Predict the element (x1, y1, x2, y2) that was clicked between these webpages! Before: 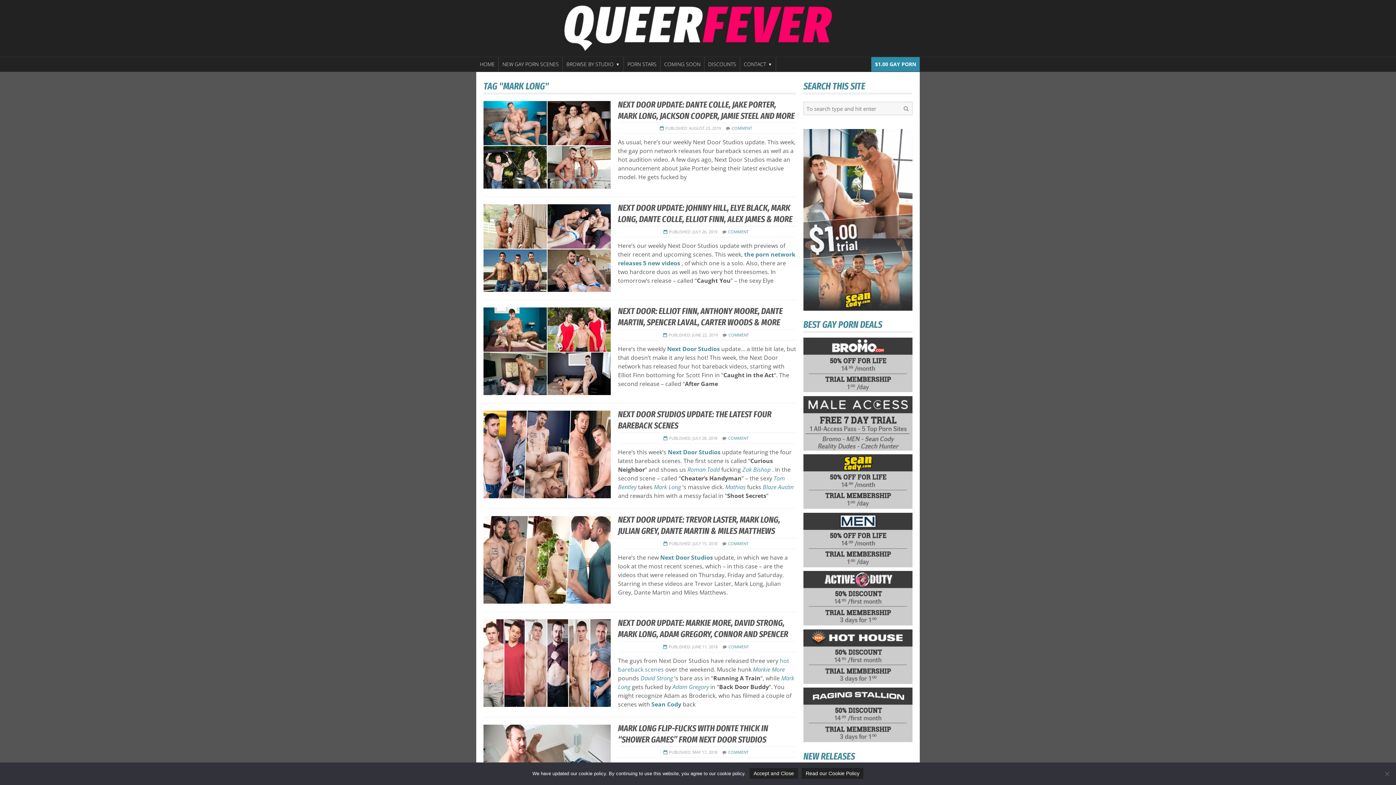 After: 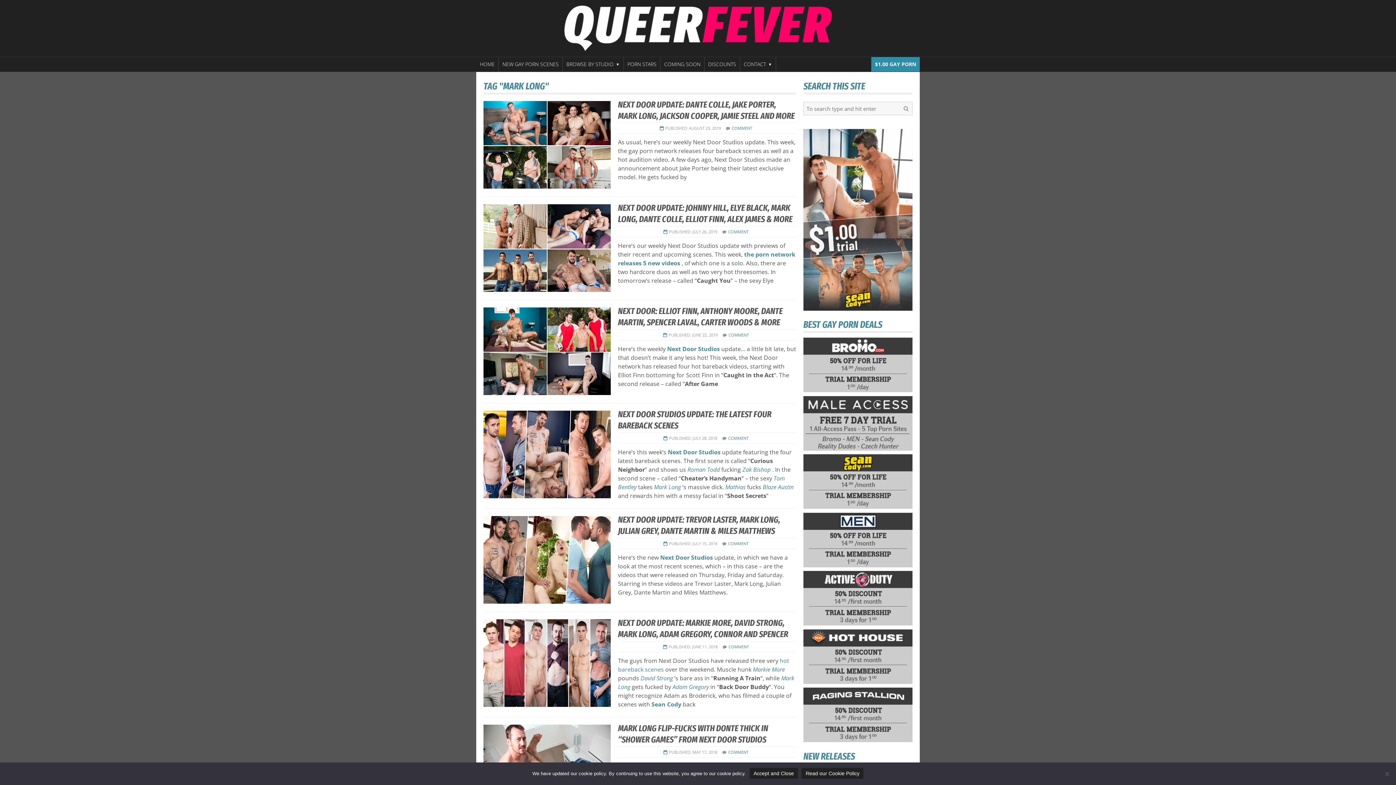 Action: bbox: (803, 710, 912, 718)